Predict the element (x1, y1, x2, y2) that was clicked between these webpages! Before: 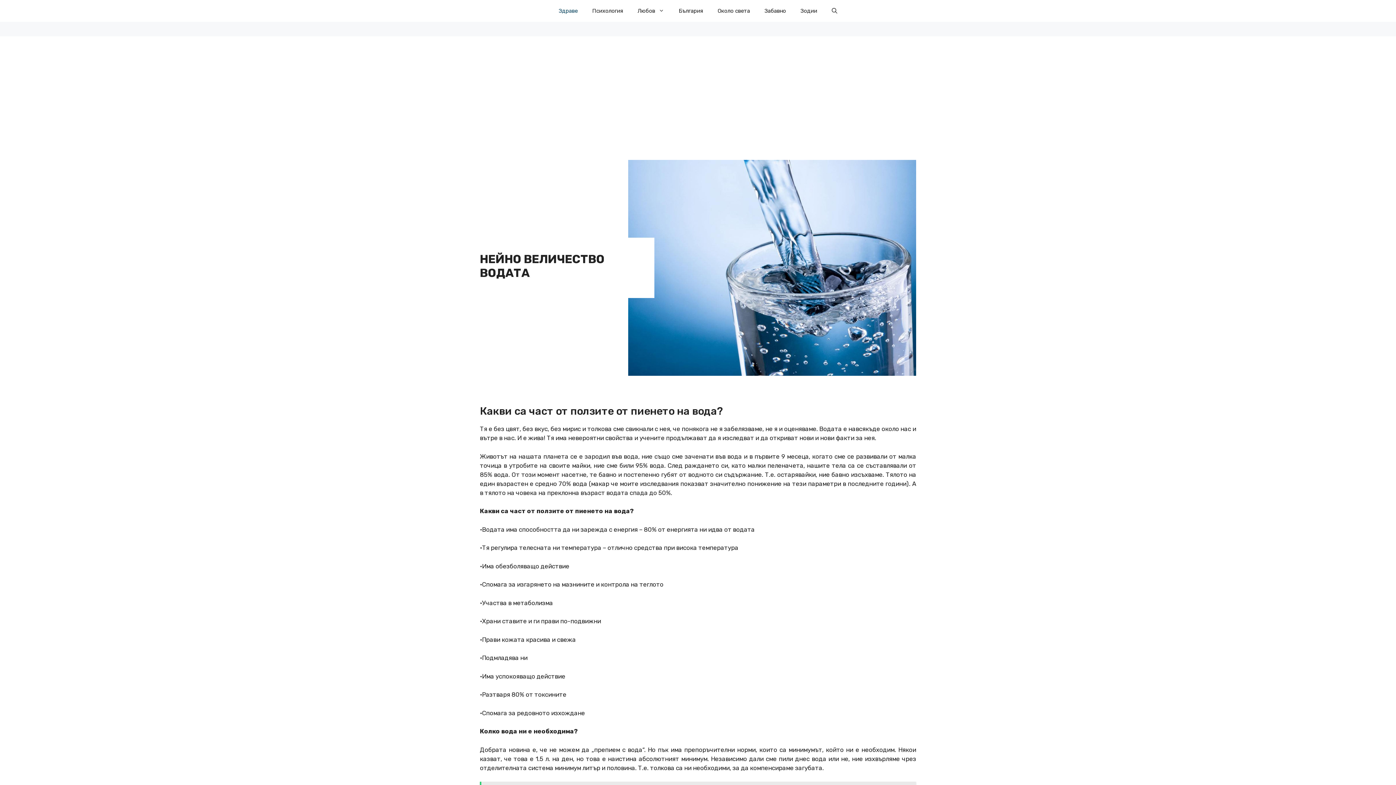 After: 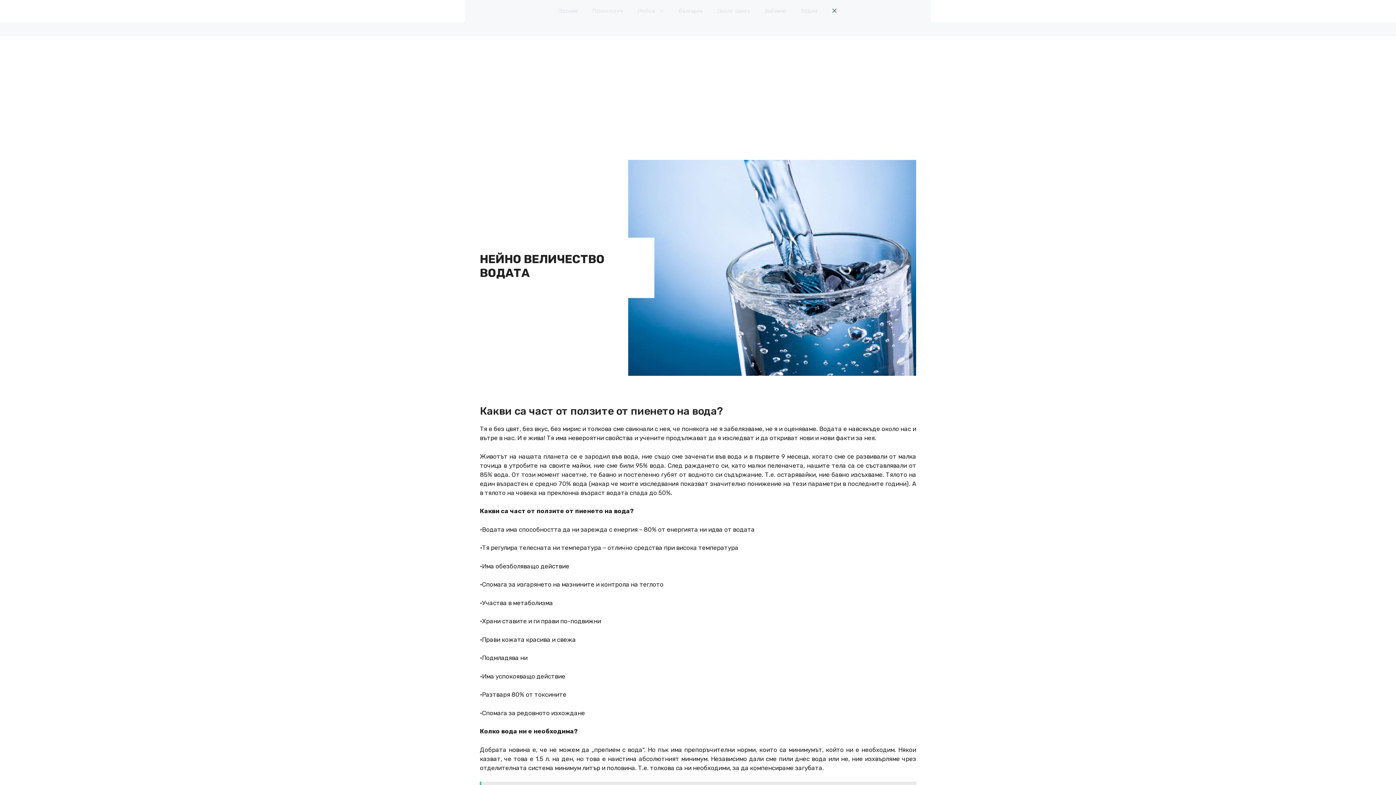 Action: label: Open Search Bar bbox: (824, 0, 844, 21)